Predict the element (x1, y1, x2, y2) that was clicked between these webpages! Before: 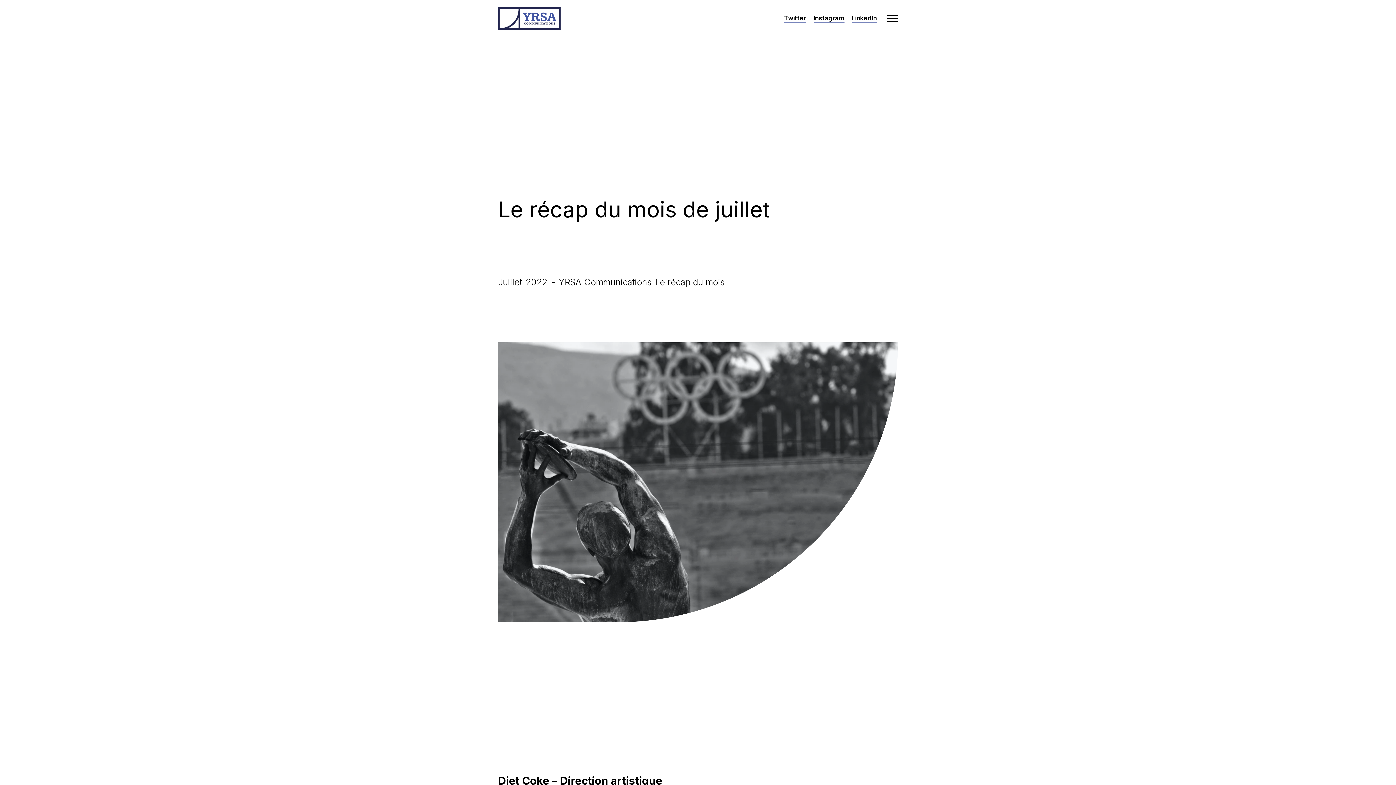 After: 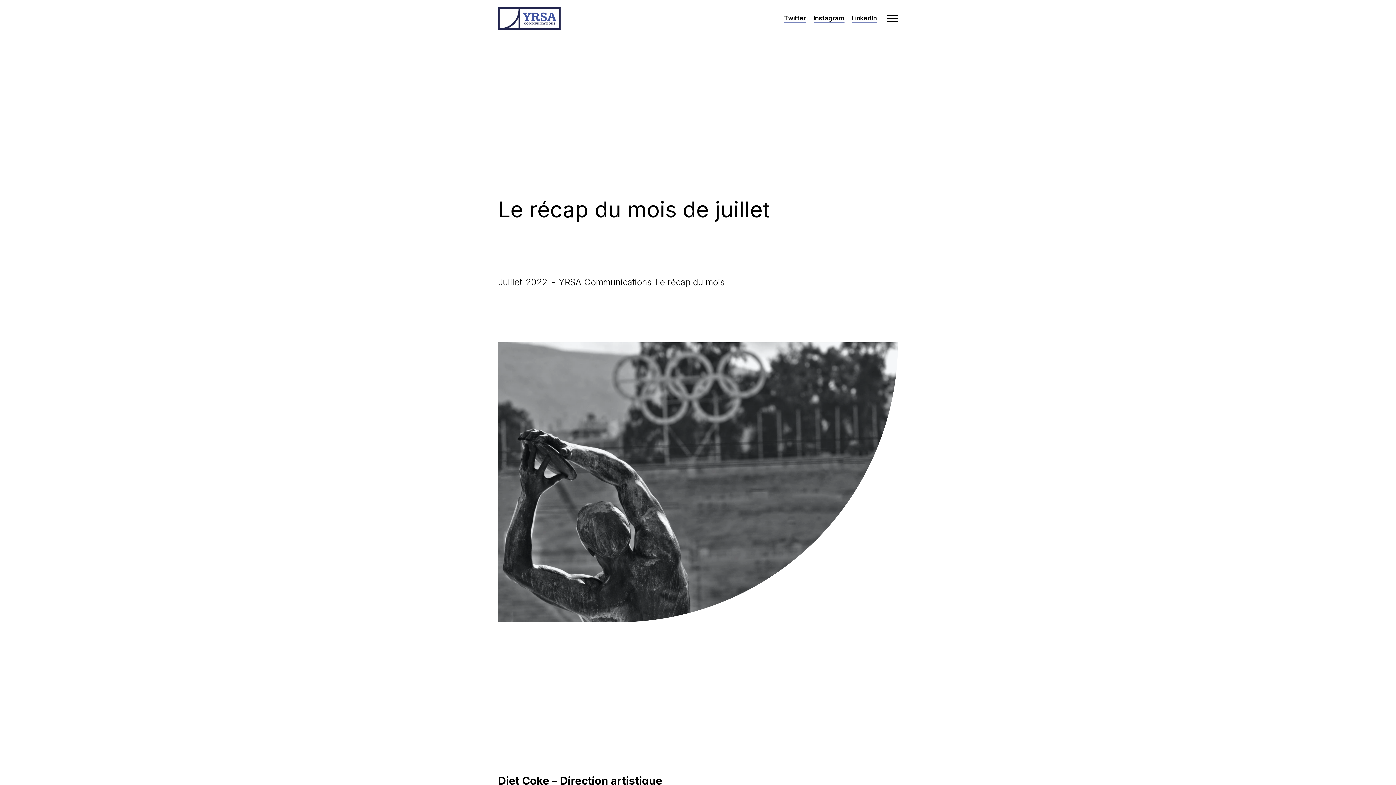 Action: bbox: (784, 14, 806, 21) label: Twitter